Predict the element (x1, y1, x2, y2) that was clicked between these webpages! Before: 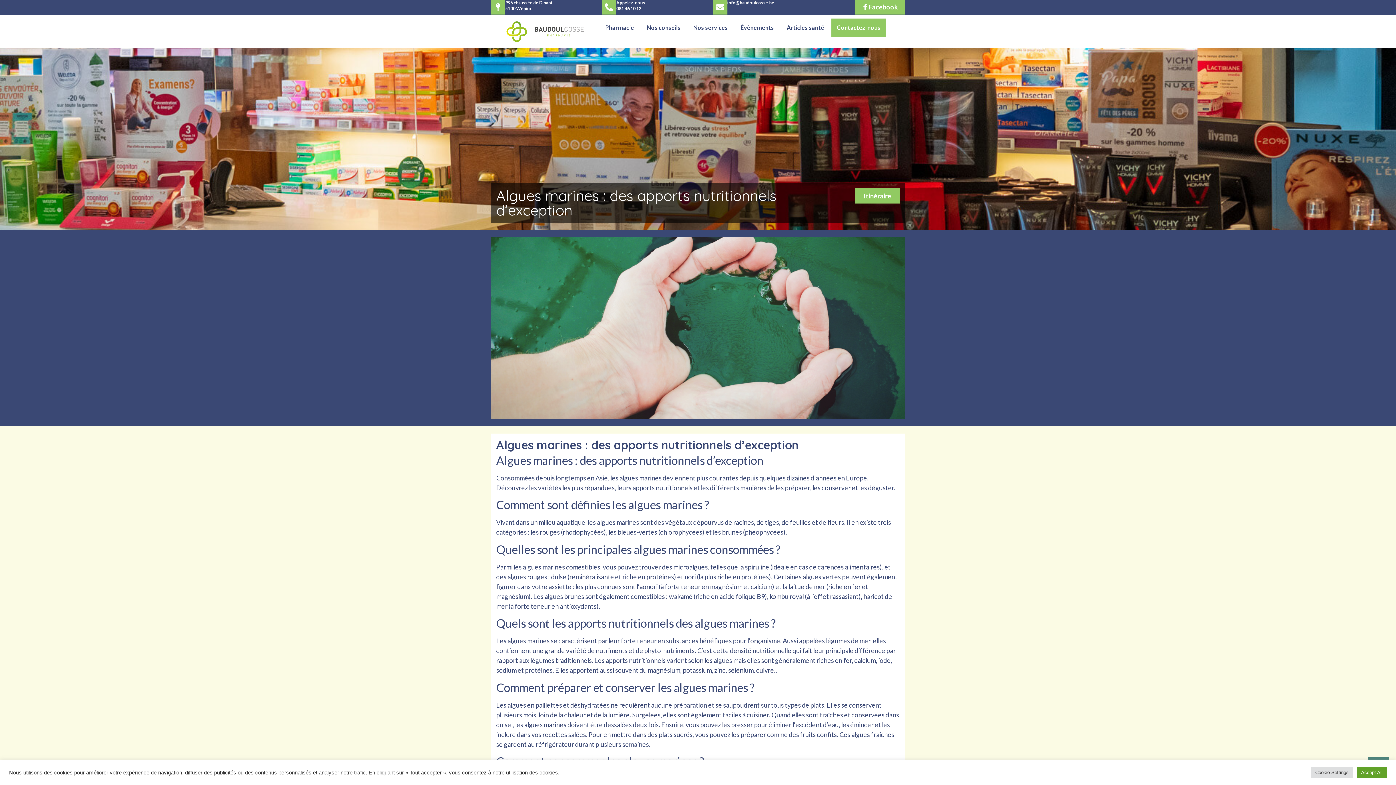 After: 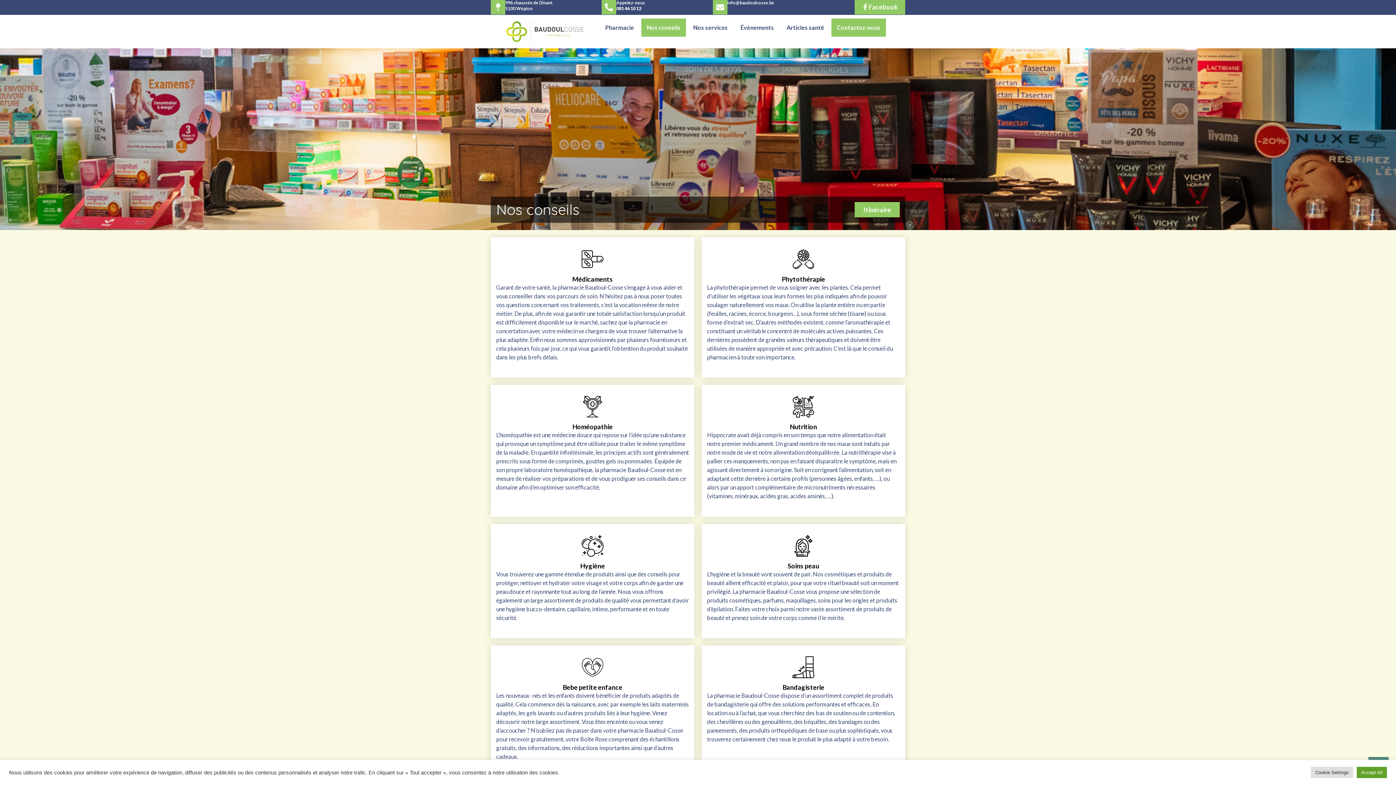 Action: label: Nos conseils bbox: (641, 18, 686, 36)